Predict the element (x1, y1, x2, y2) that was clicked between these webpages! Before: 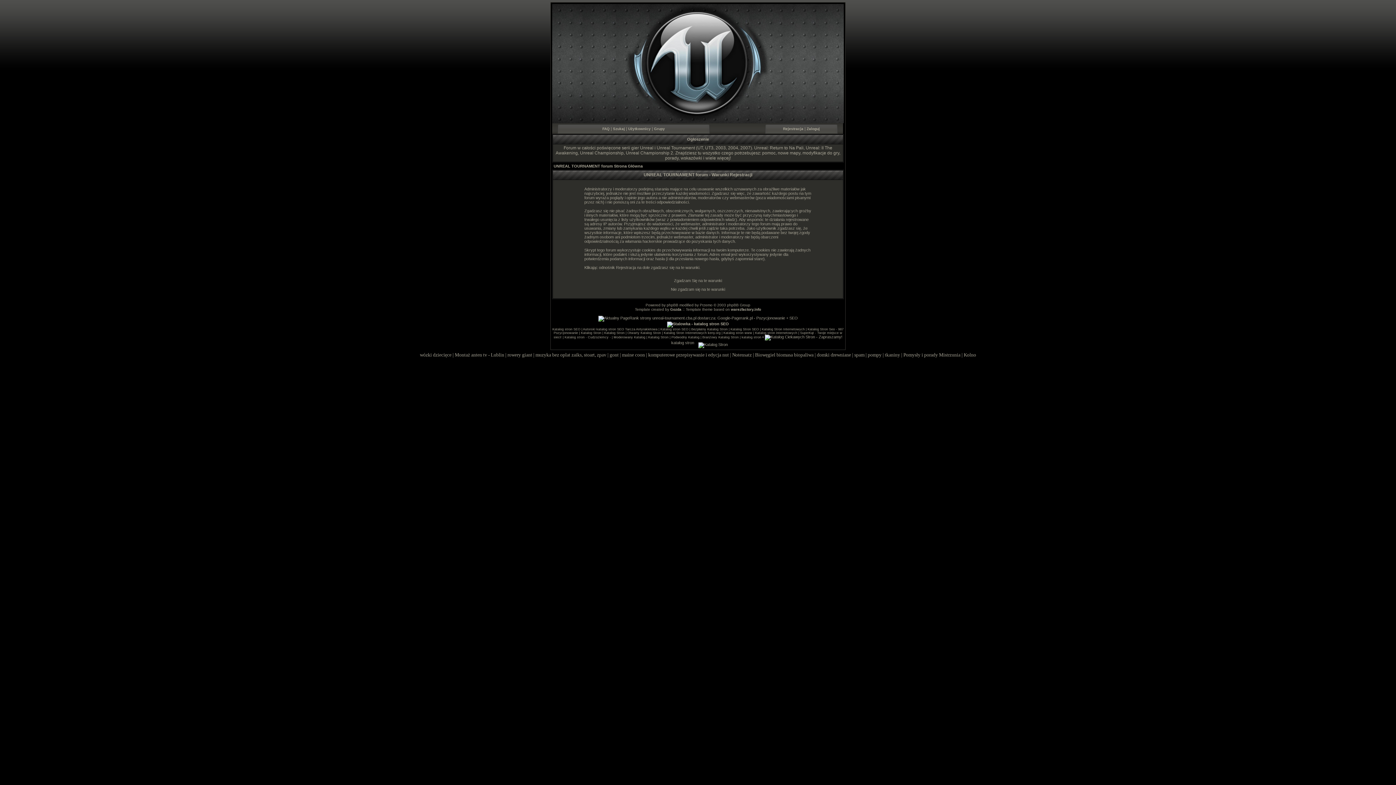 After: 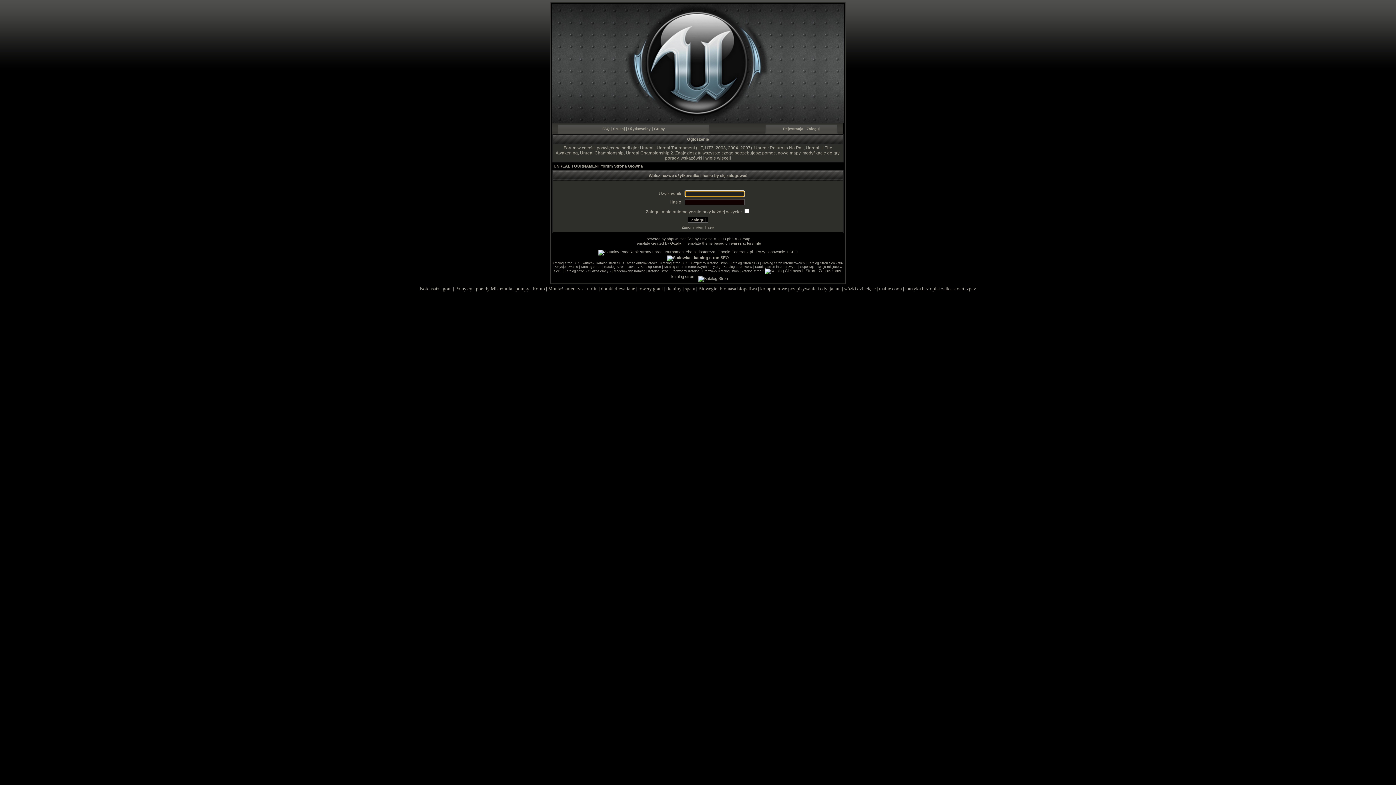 Action: label: Zaloguj bbox: (806, 126, 820, 130)